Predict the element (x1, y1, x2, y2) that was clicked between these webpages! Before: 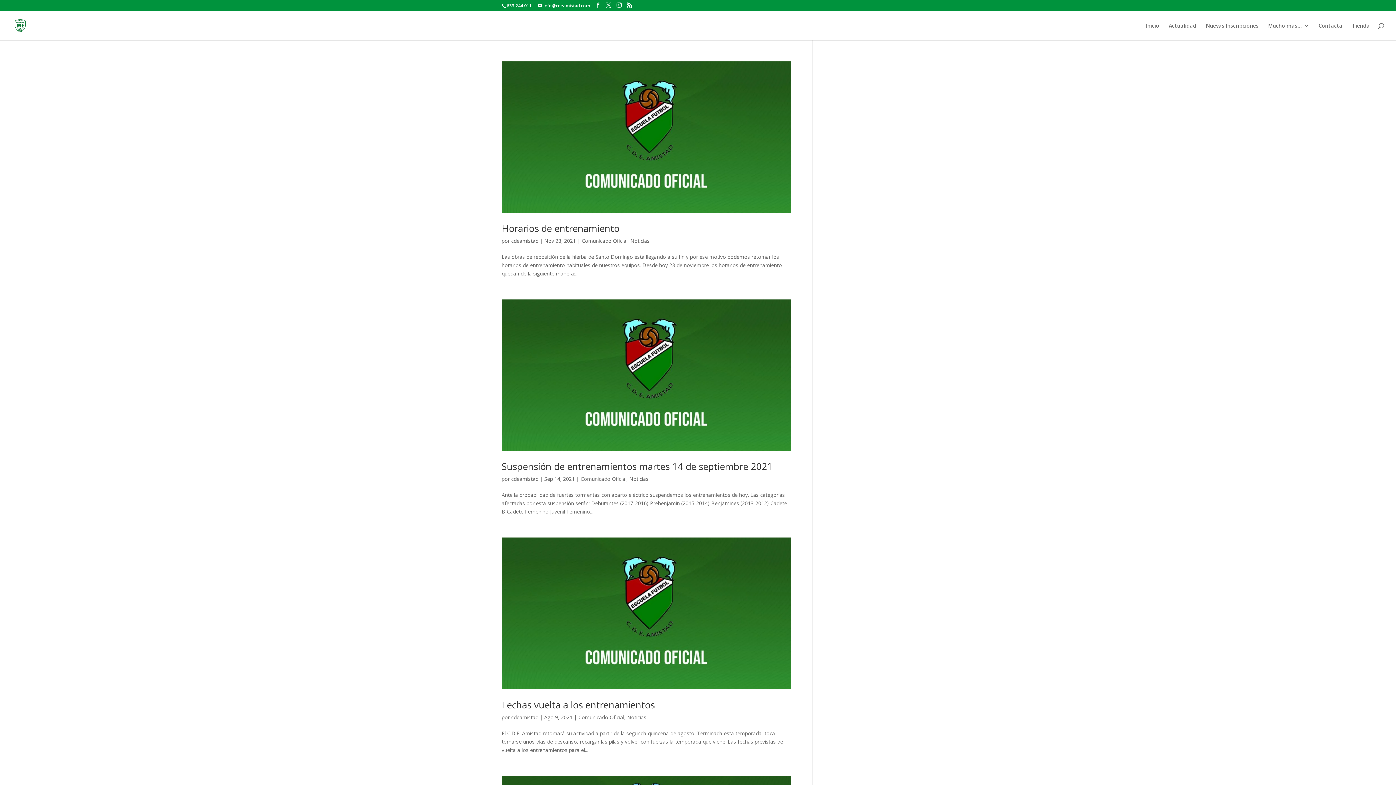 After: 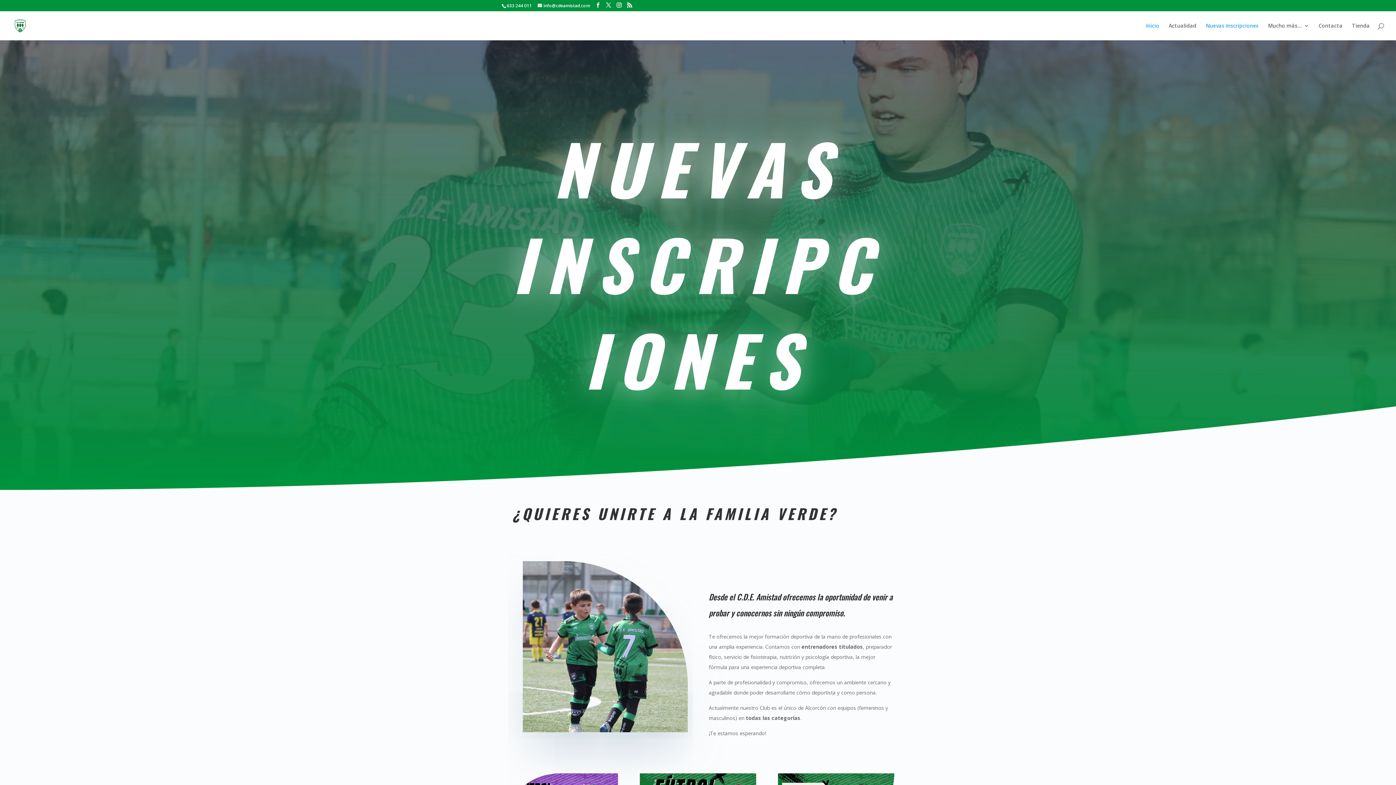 Action: bbox: (1146, 23, 1159, 40) label: Inicio